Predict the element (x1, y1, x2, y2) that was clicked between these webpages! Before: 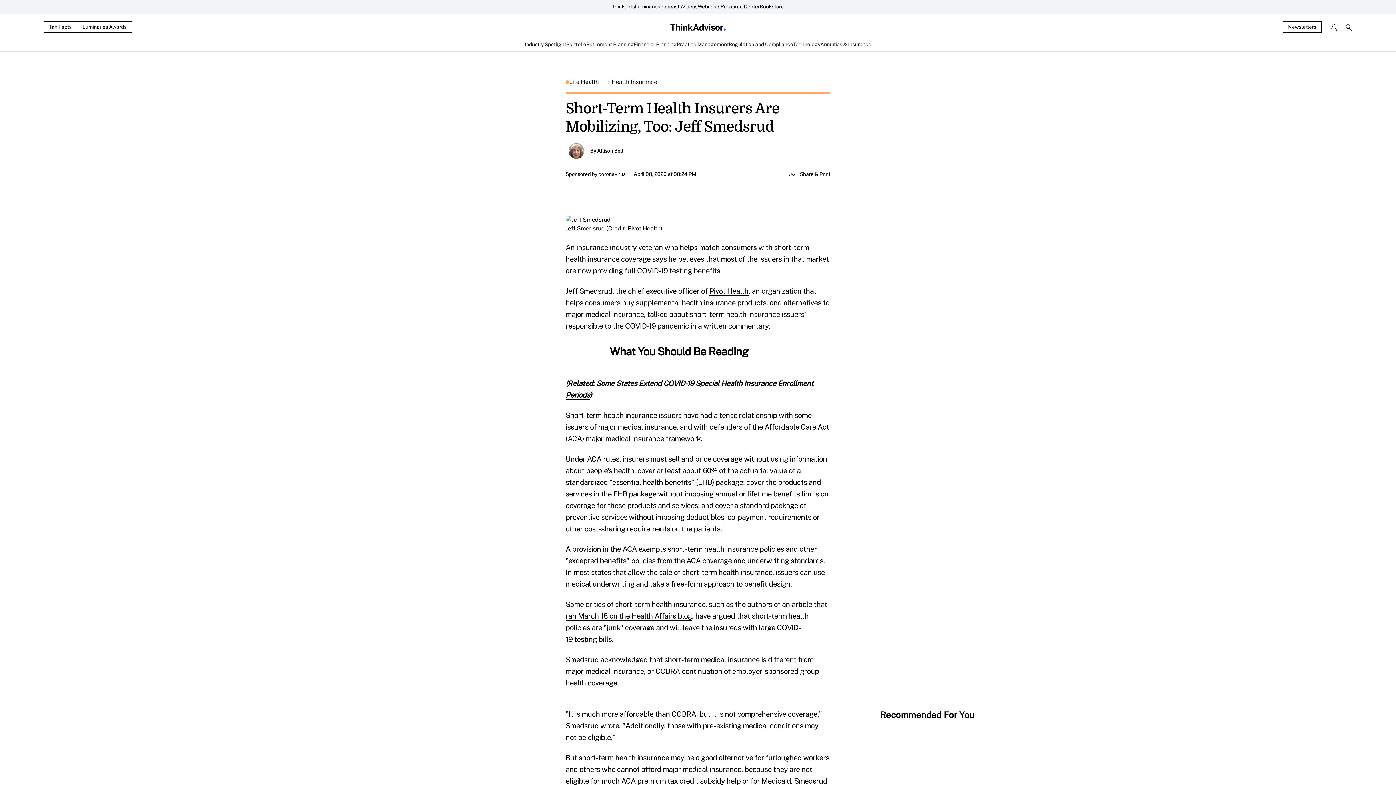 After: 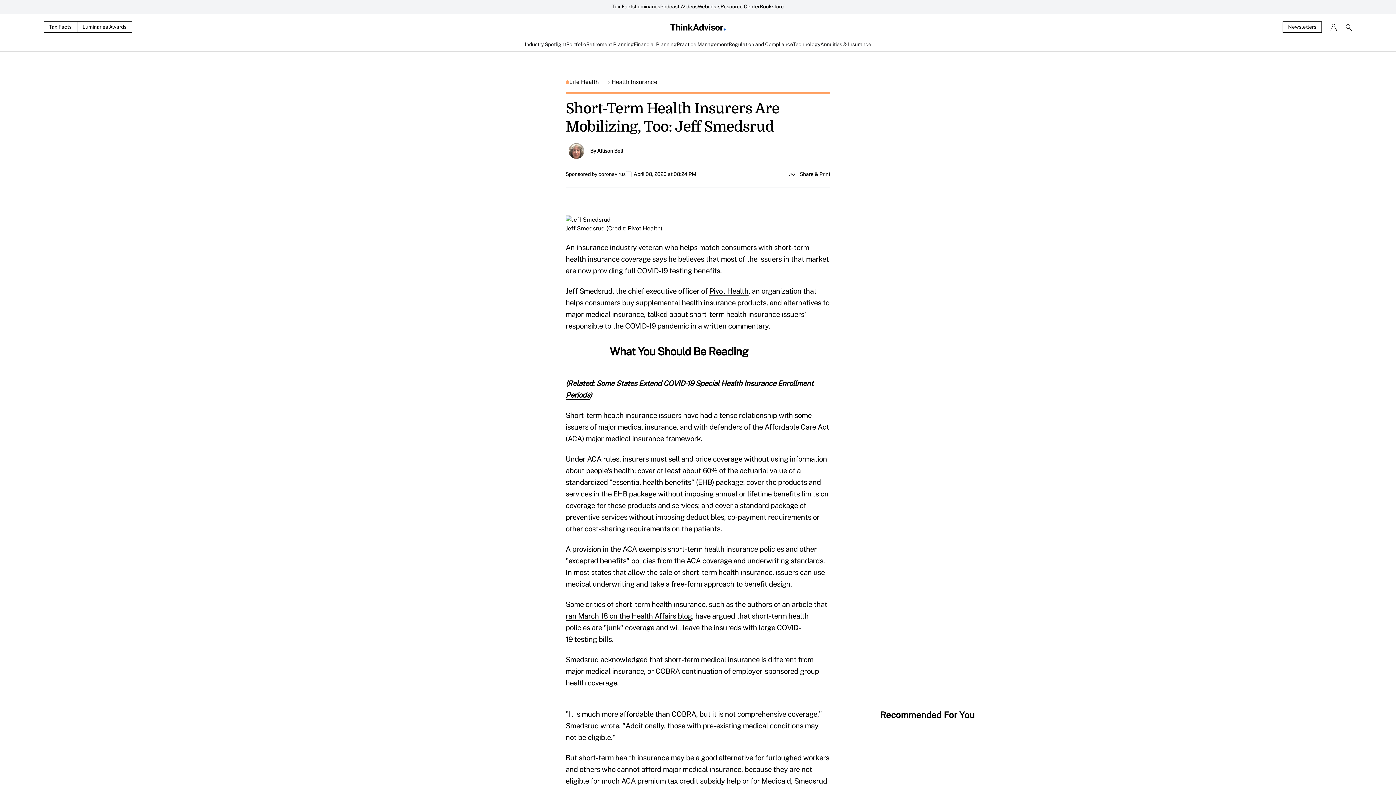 Action: bbox: (77, 21, 132, 32) label: Luminaries Awards